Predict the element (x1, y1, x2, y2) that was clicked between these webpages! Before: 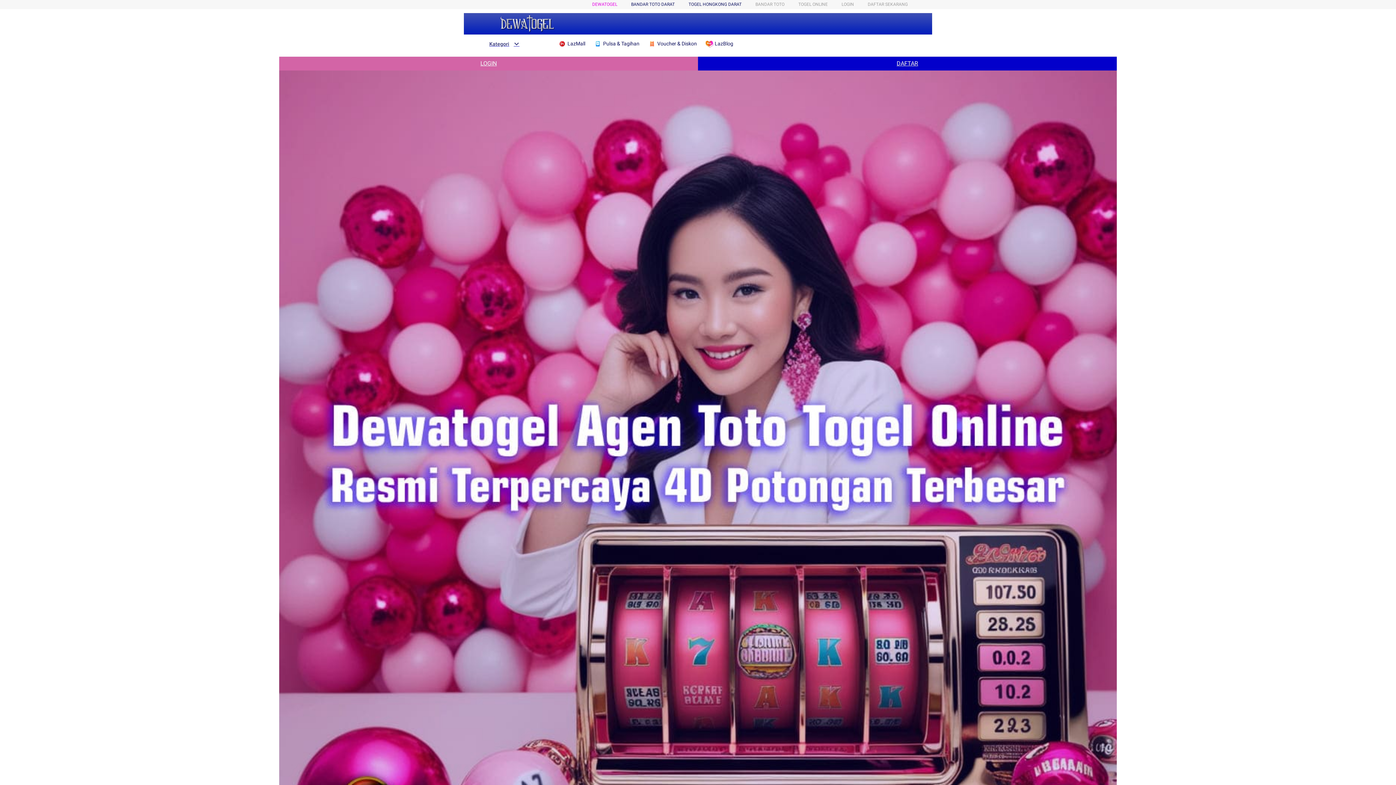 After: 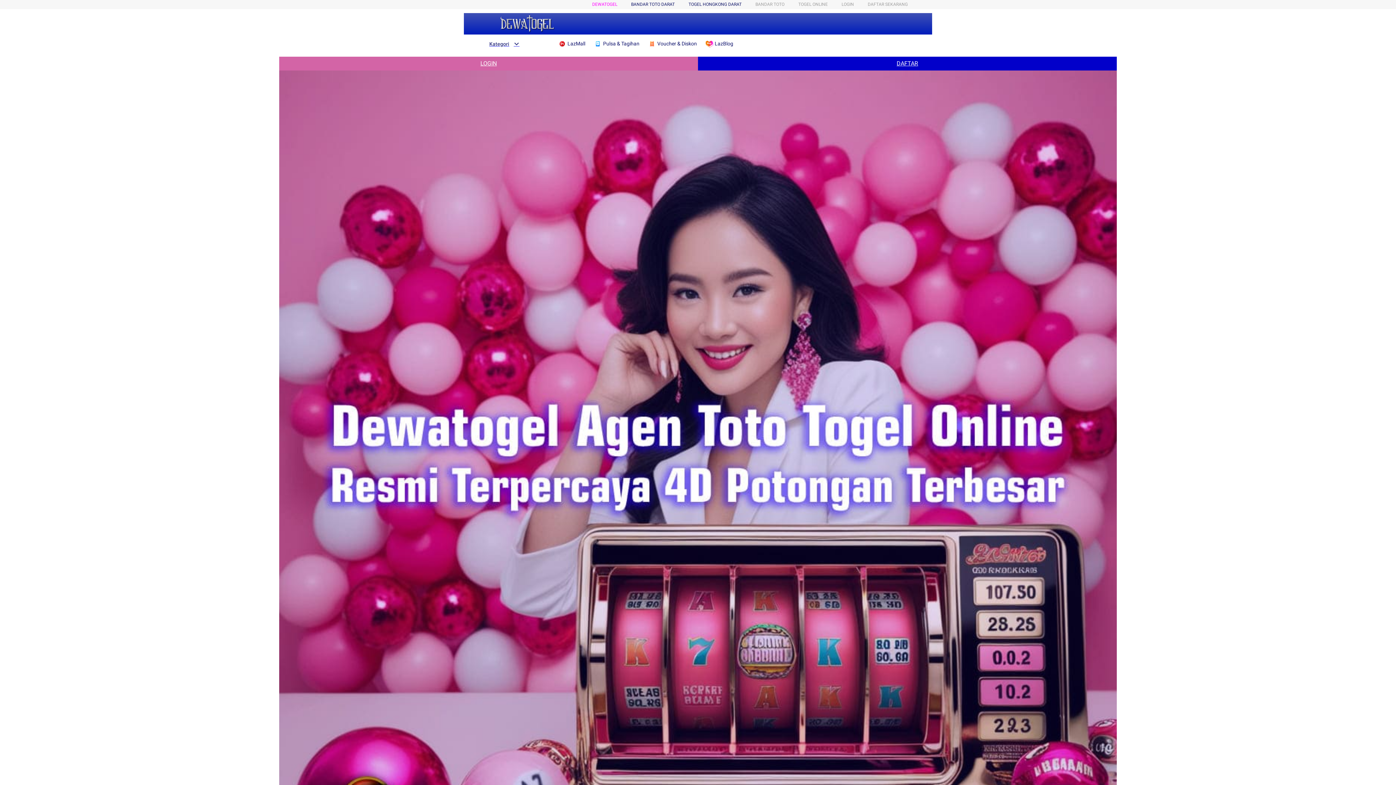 Action: bbox: (594, 36, 643, 50) label:  Pulsa & Tagihan